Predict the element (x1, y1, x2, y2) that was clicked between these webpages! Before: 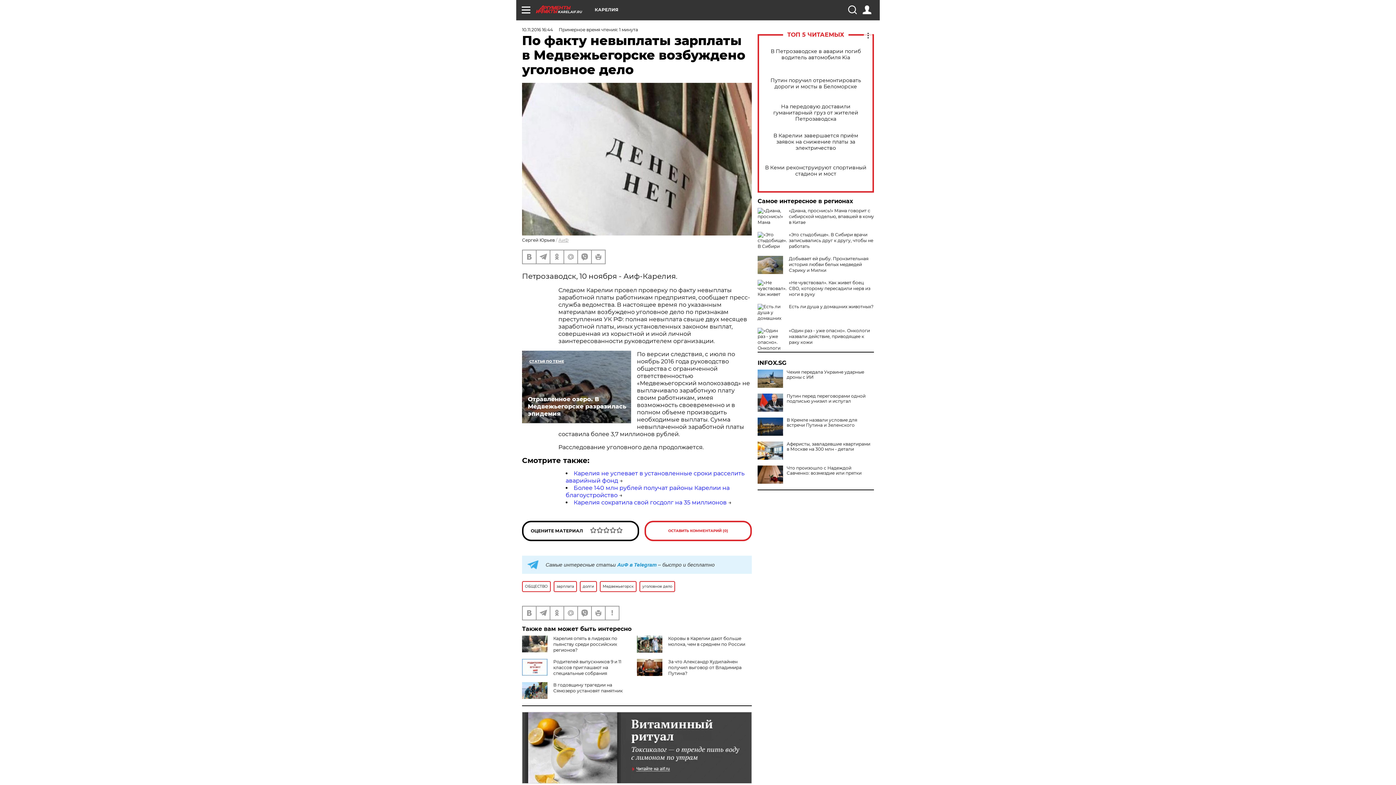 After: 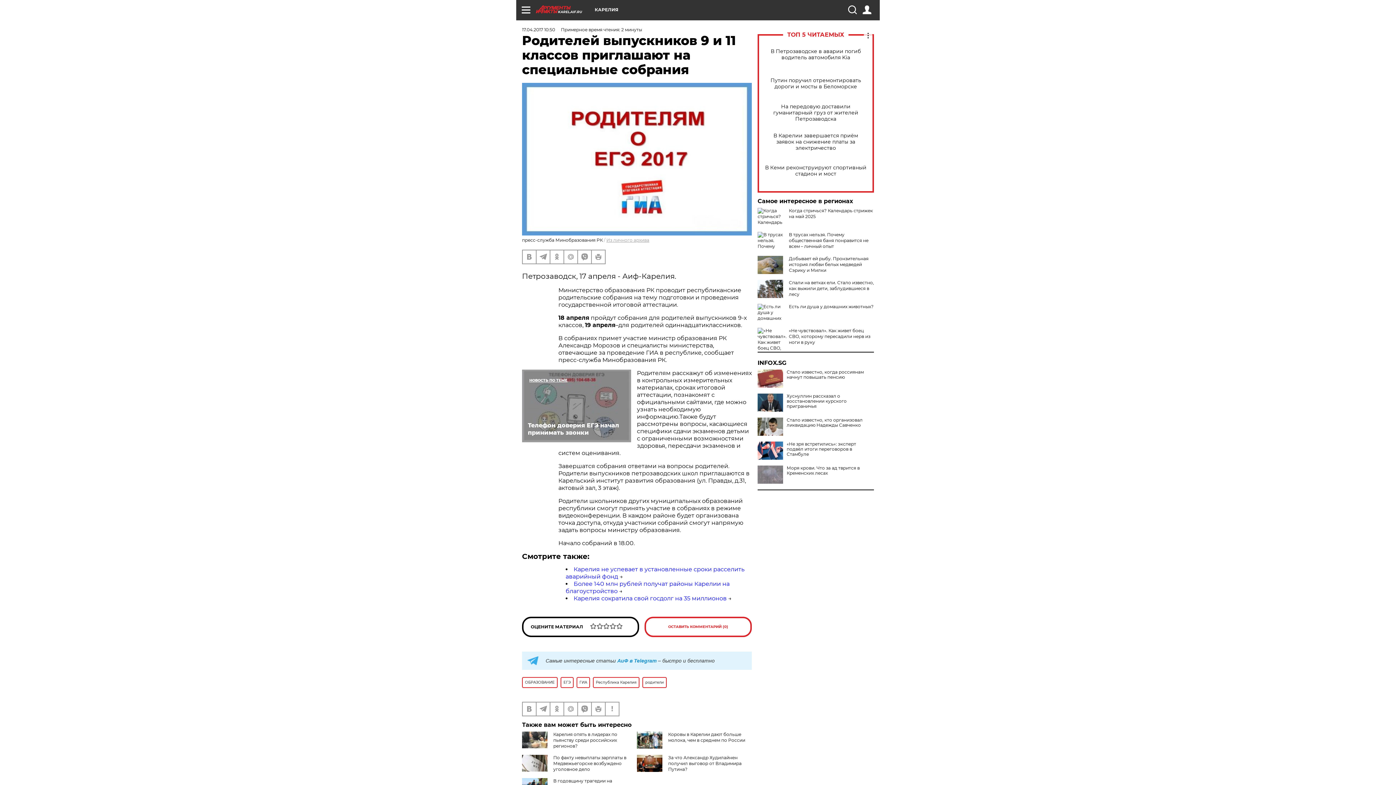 Action: label: Родителей выпускников 9 и 11 классов приглашают на специальные собрания bbox: (553, 659, 621, 676)